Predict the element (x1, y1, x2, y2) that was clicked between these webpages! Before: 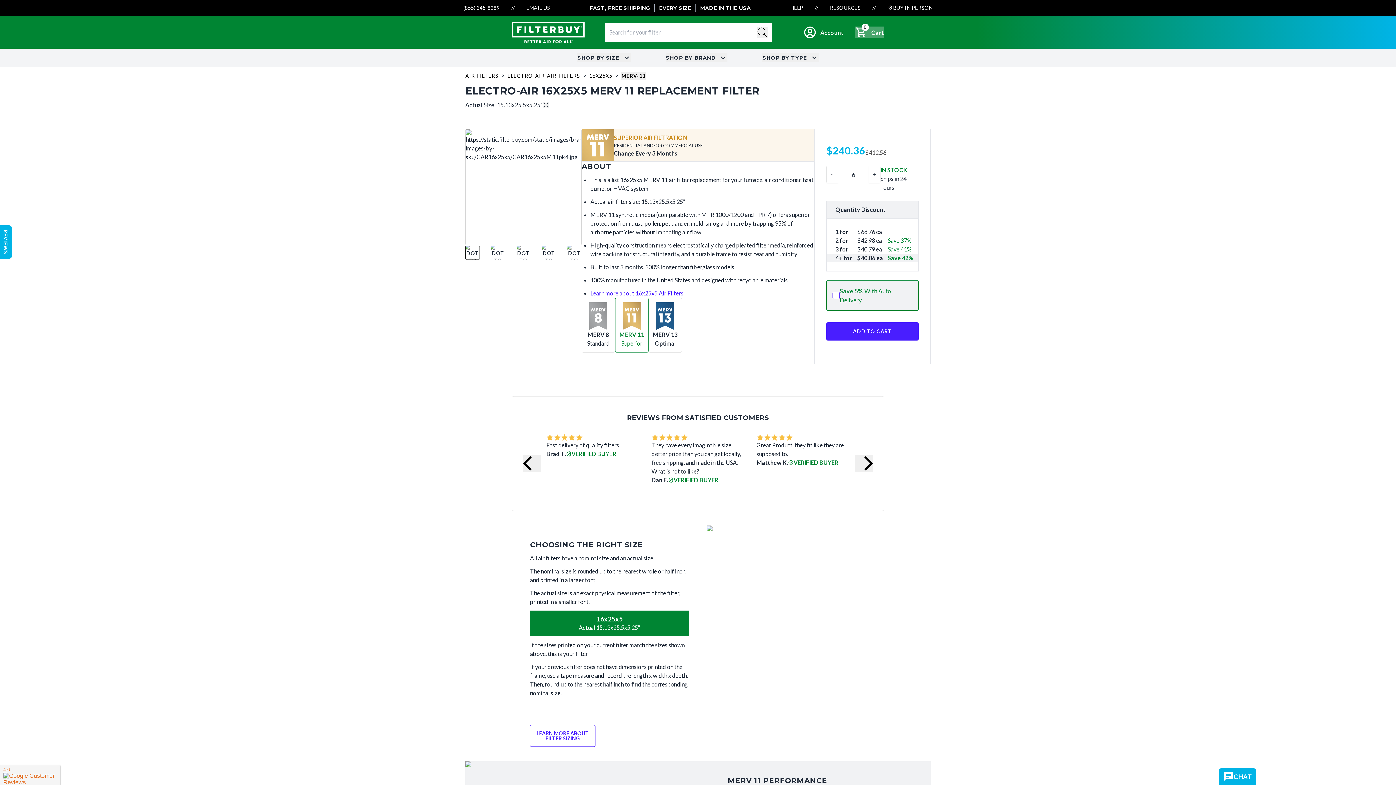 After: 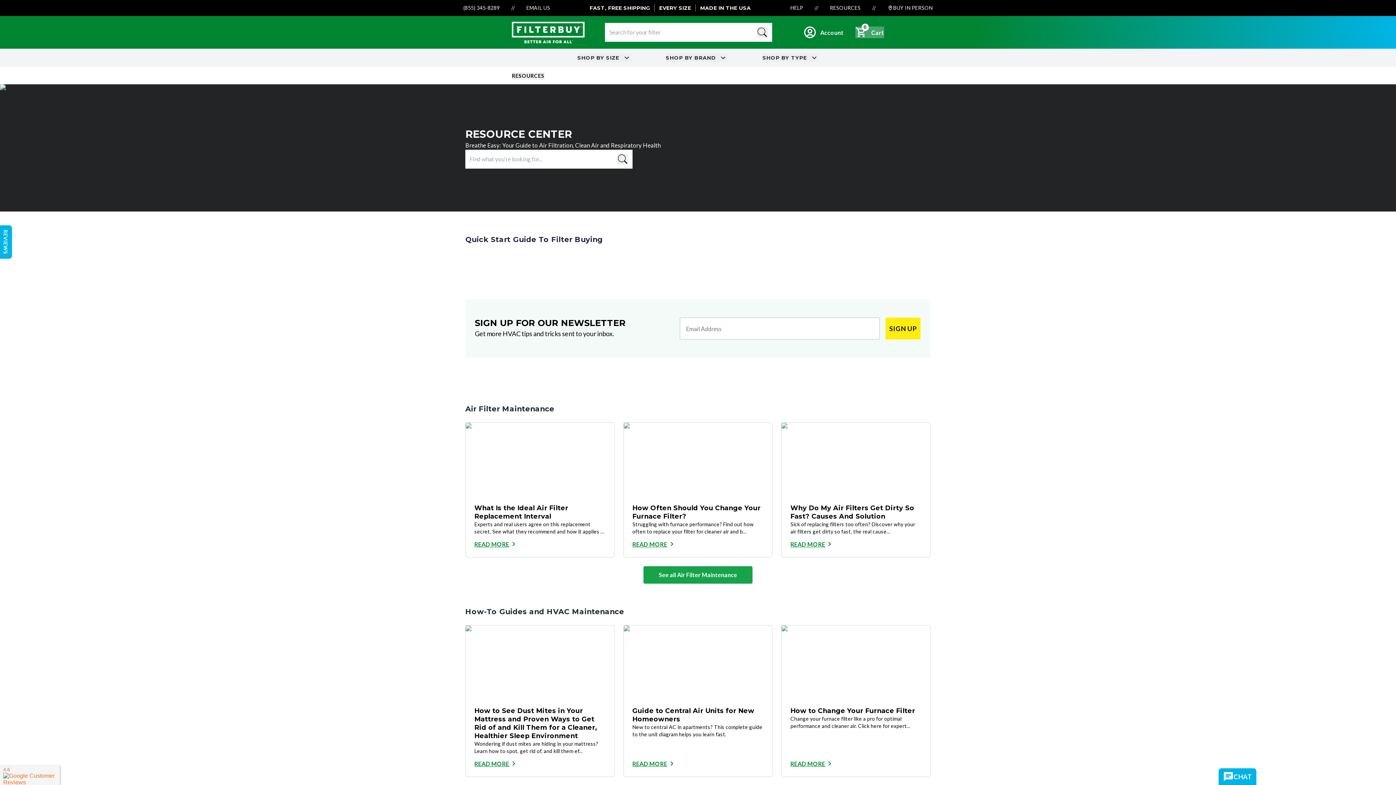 Action: label: RESOURCES bbox: (825, 4, 865, 11)